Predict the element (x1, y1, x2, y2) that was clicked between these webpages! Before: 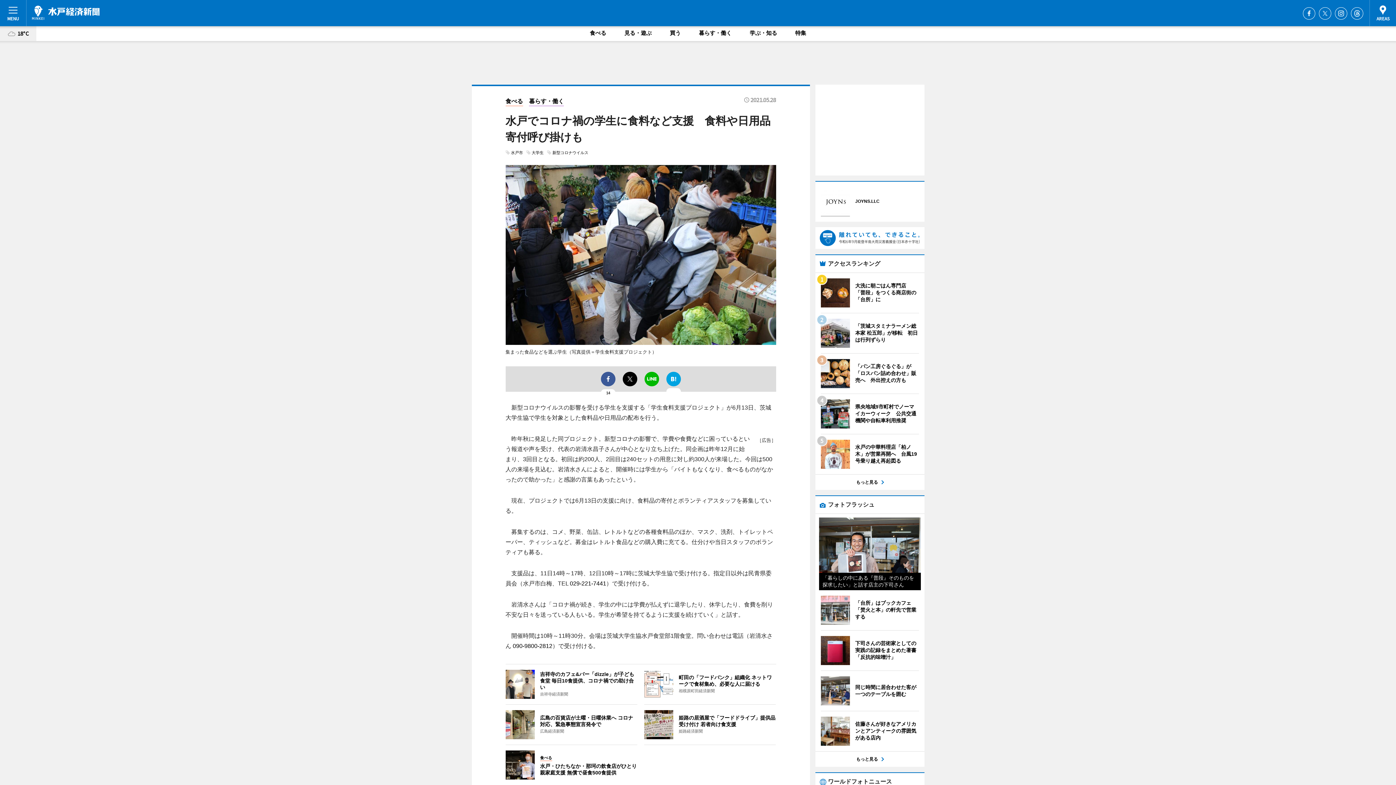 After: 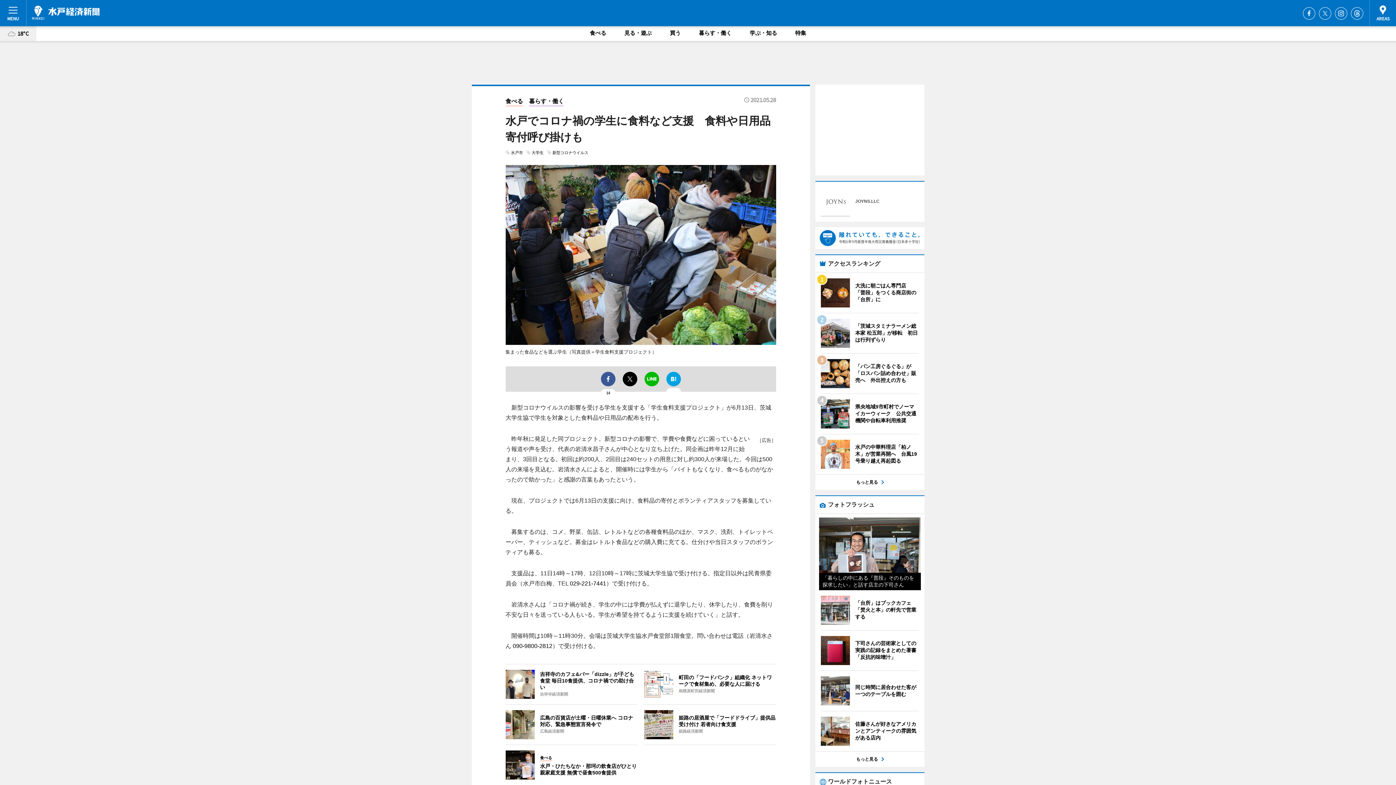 Action: bbox: (820, 187, 879, 216) label: 	
JOYNS.LLC